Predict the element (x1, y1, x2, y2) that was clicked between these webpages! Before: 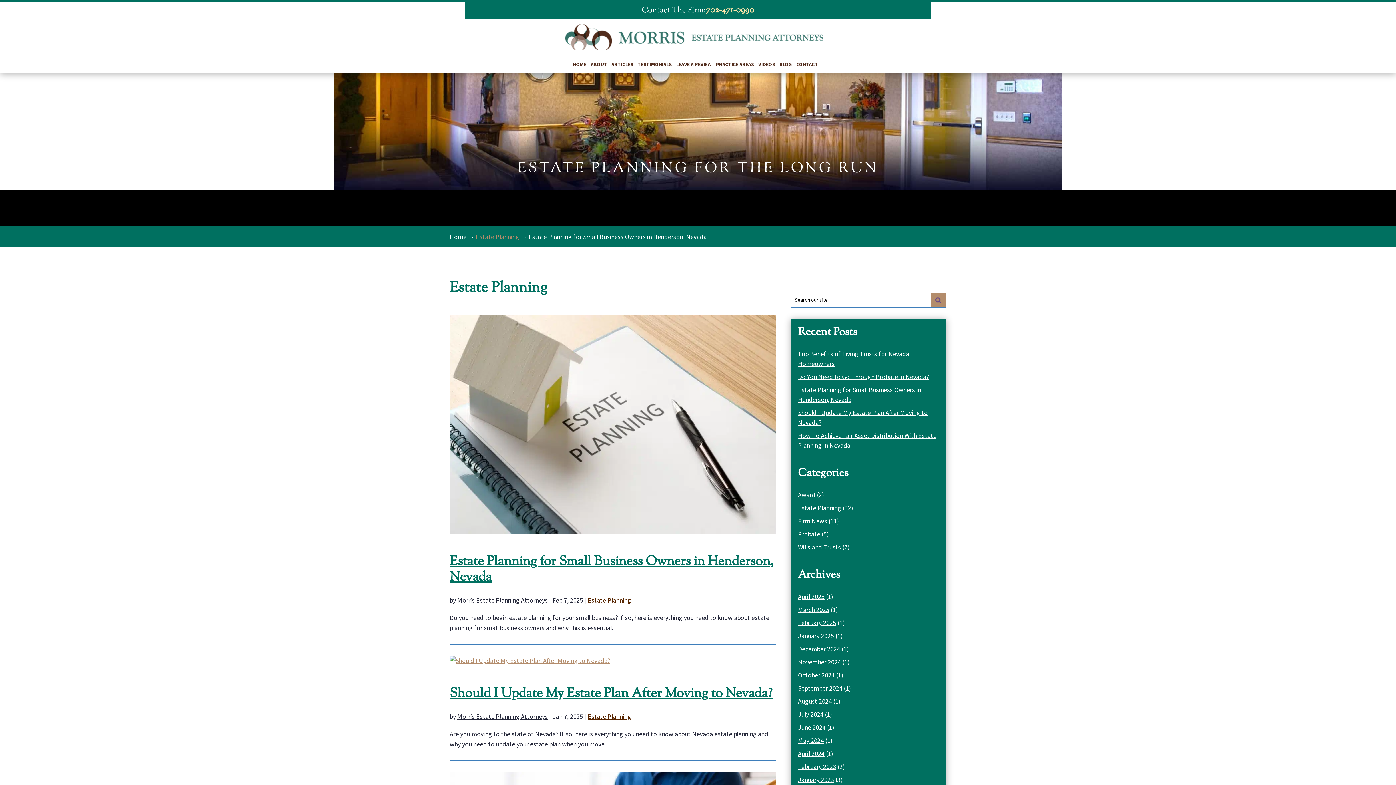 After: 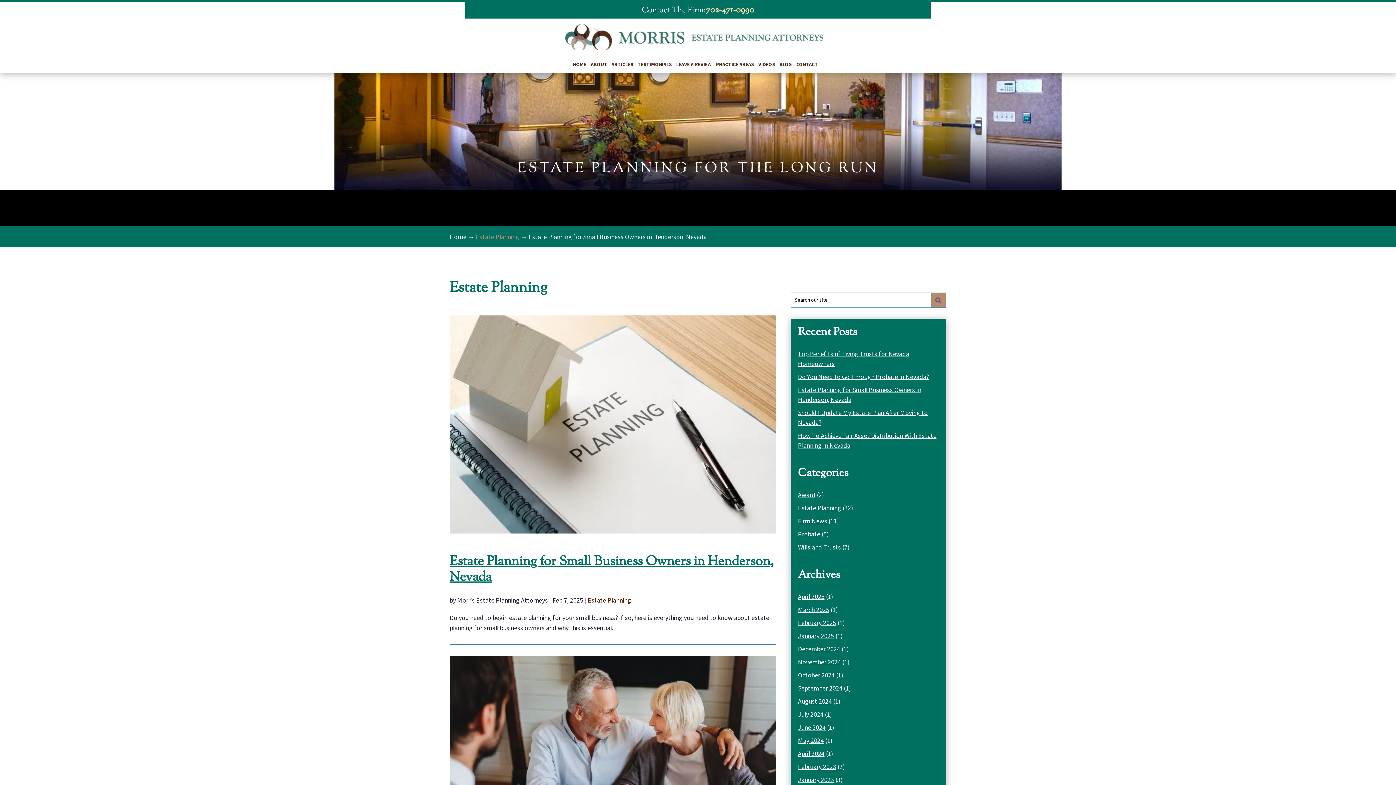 Action: label: Estate Planning bbox: (798, 504, 841, 512)